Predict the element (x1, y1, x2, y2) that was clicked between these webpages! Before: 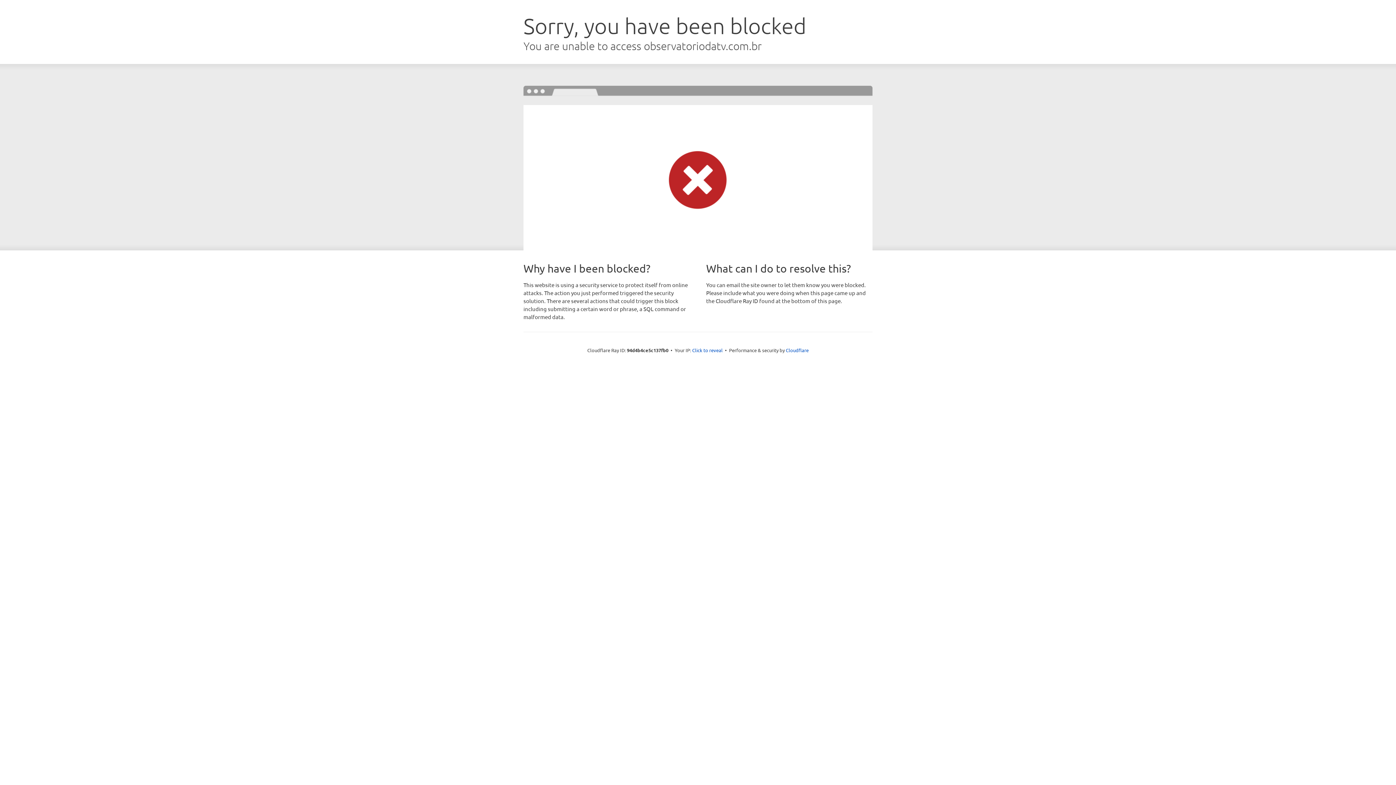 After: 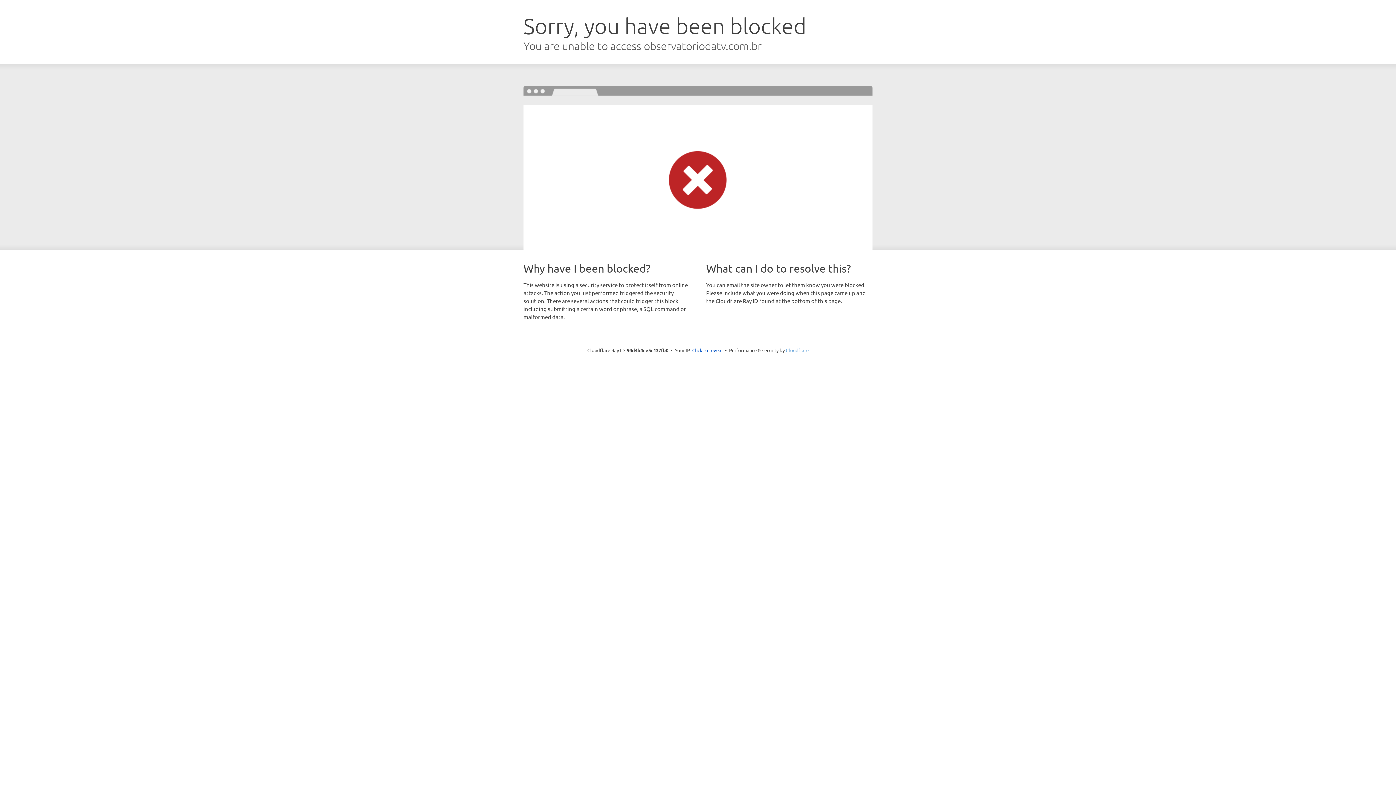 Action: bbox: (786, 347, 808, 353) label: Cloudflare